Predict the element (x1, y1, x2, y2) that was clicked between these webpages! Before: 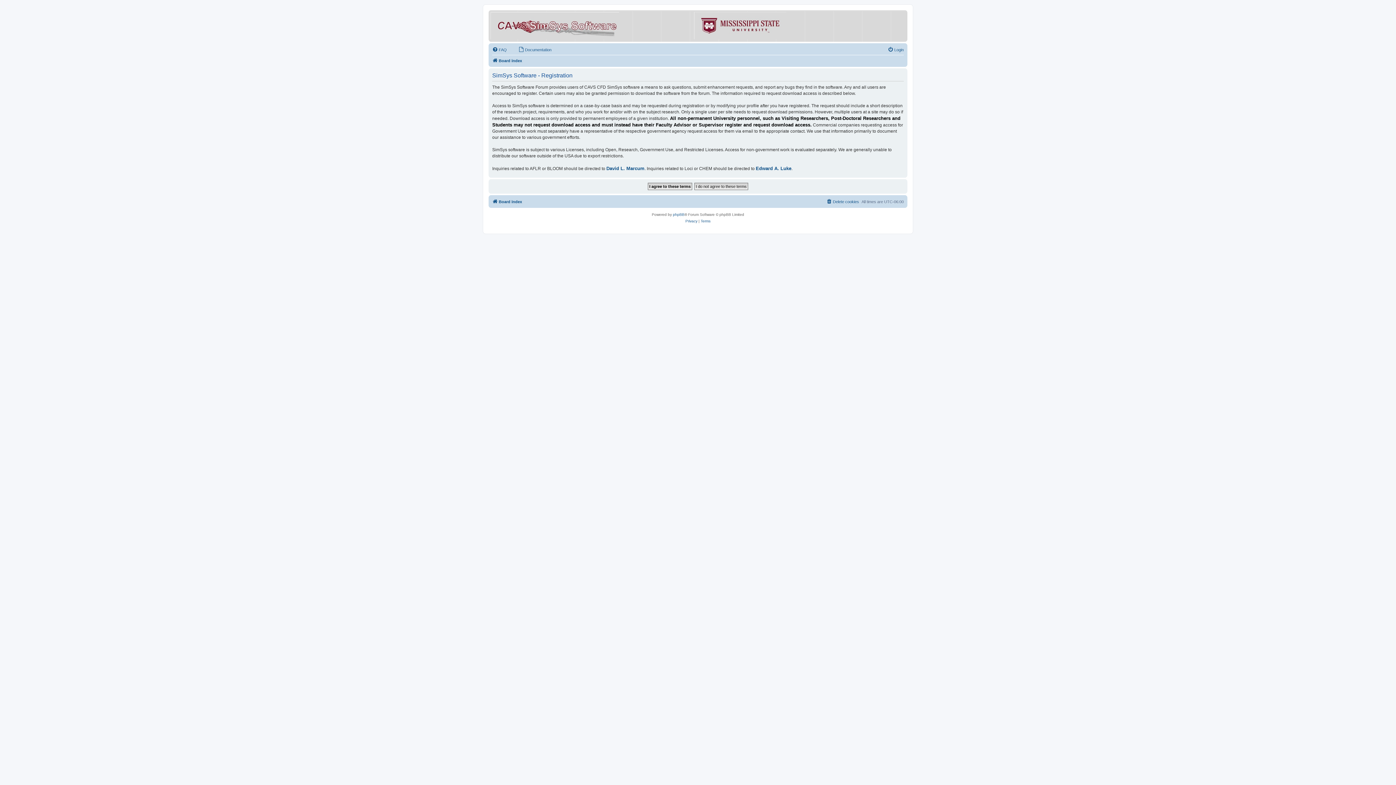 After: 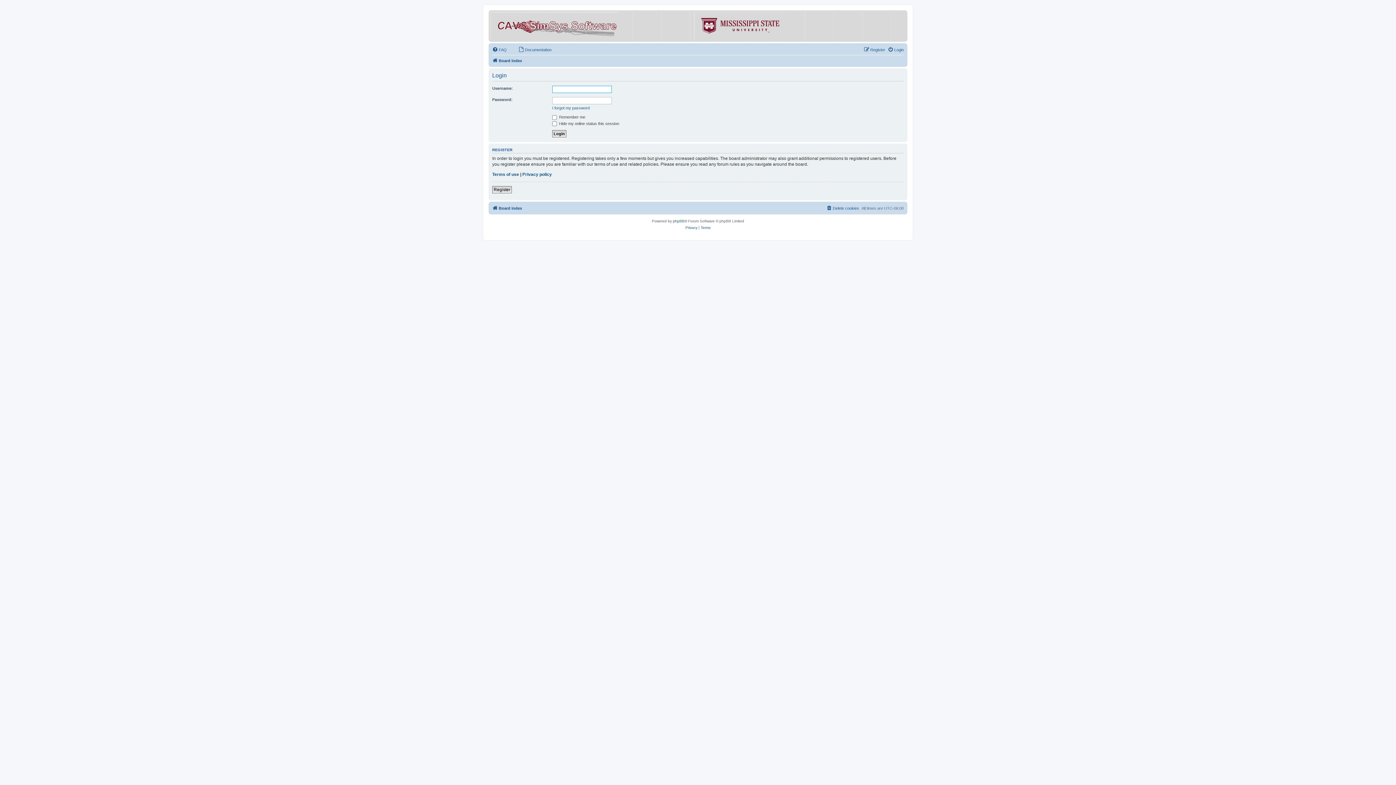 Action: label: Login bbox: (888, 45, 904, 54)